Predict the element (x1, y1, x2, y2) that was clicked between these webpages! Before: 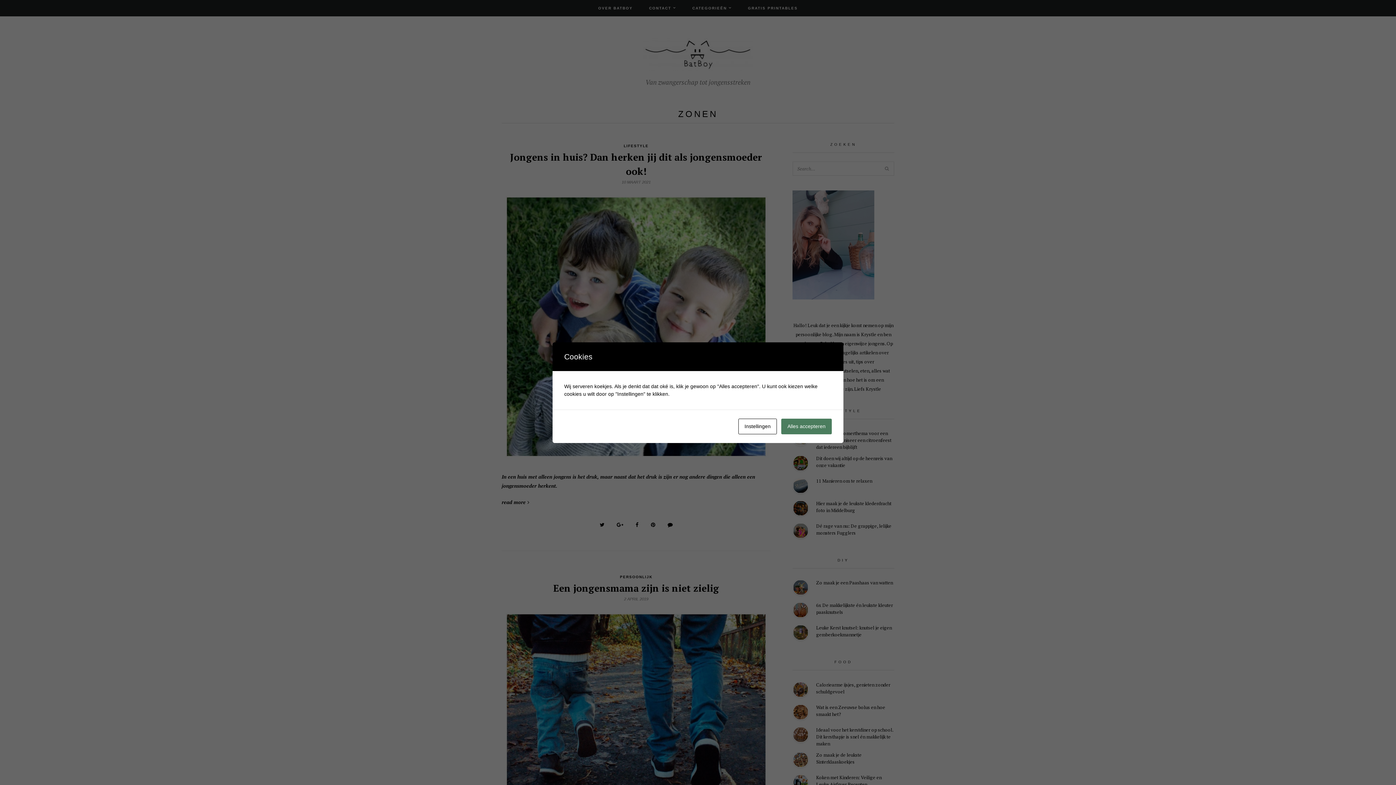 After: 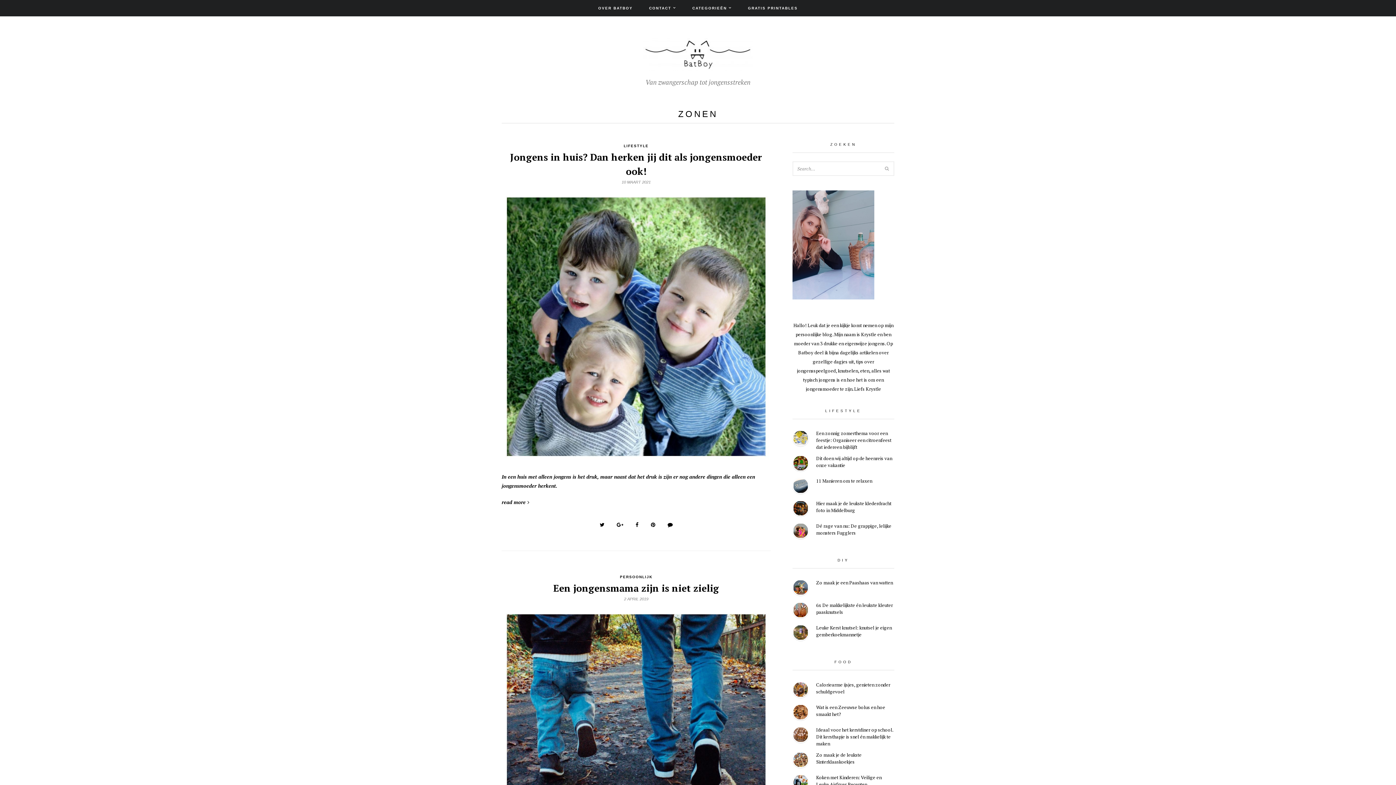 Action: bbox: (781, 418, 832, 434) label: Alles accepteren